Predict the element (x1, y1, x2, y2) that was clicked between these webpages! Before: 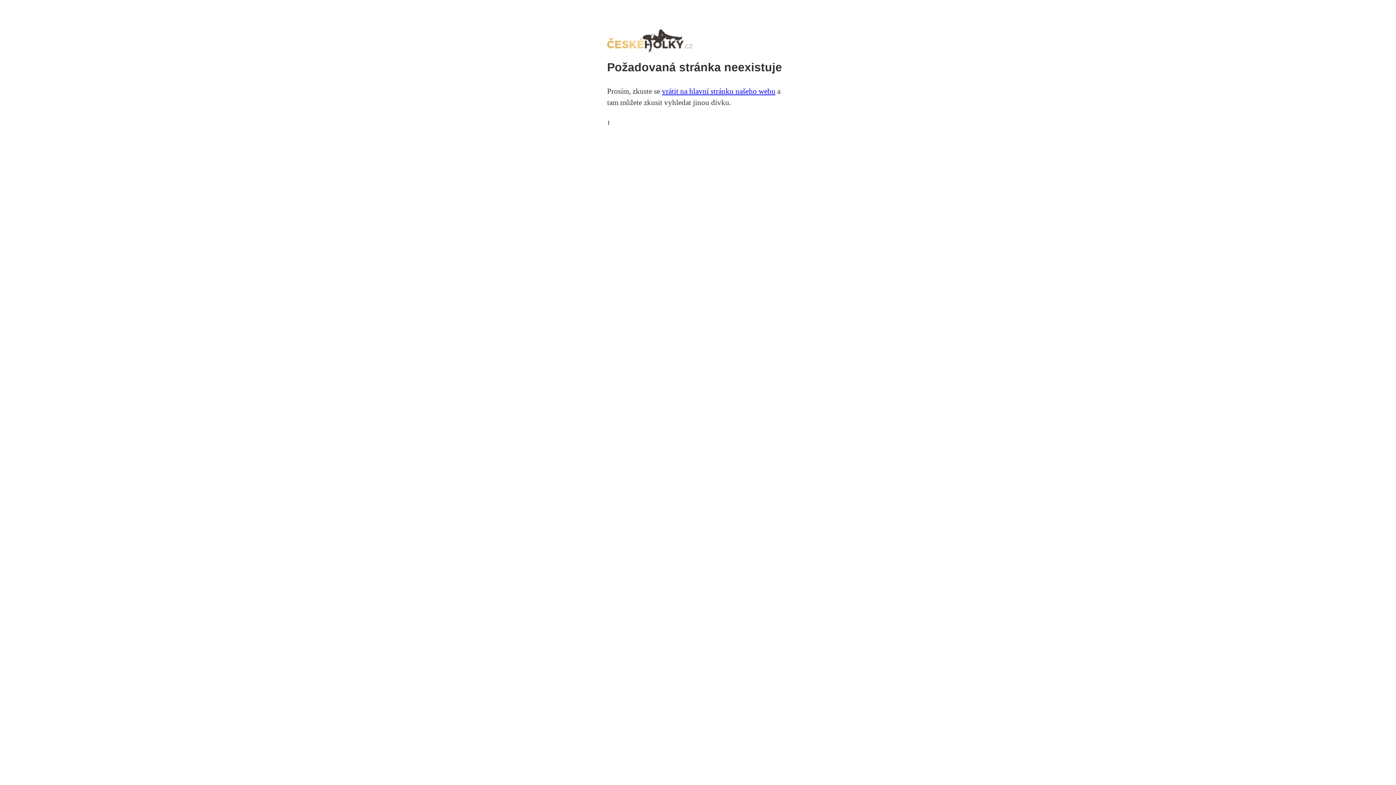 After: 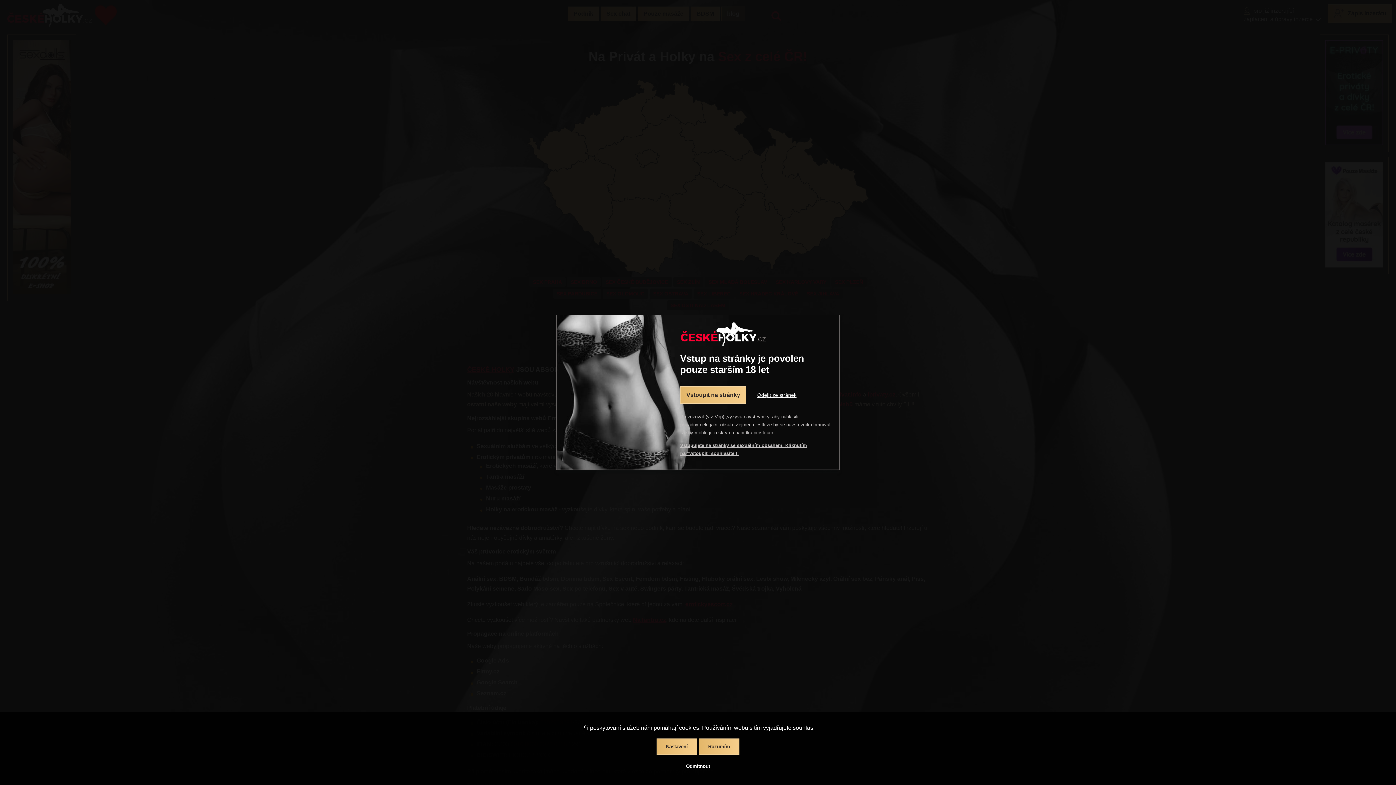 Action: label: vrátit na hlavní stránku našeho webu bbox: (662, 86, 775, 95)